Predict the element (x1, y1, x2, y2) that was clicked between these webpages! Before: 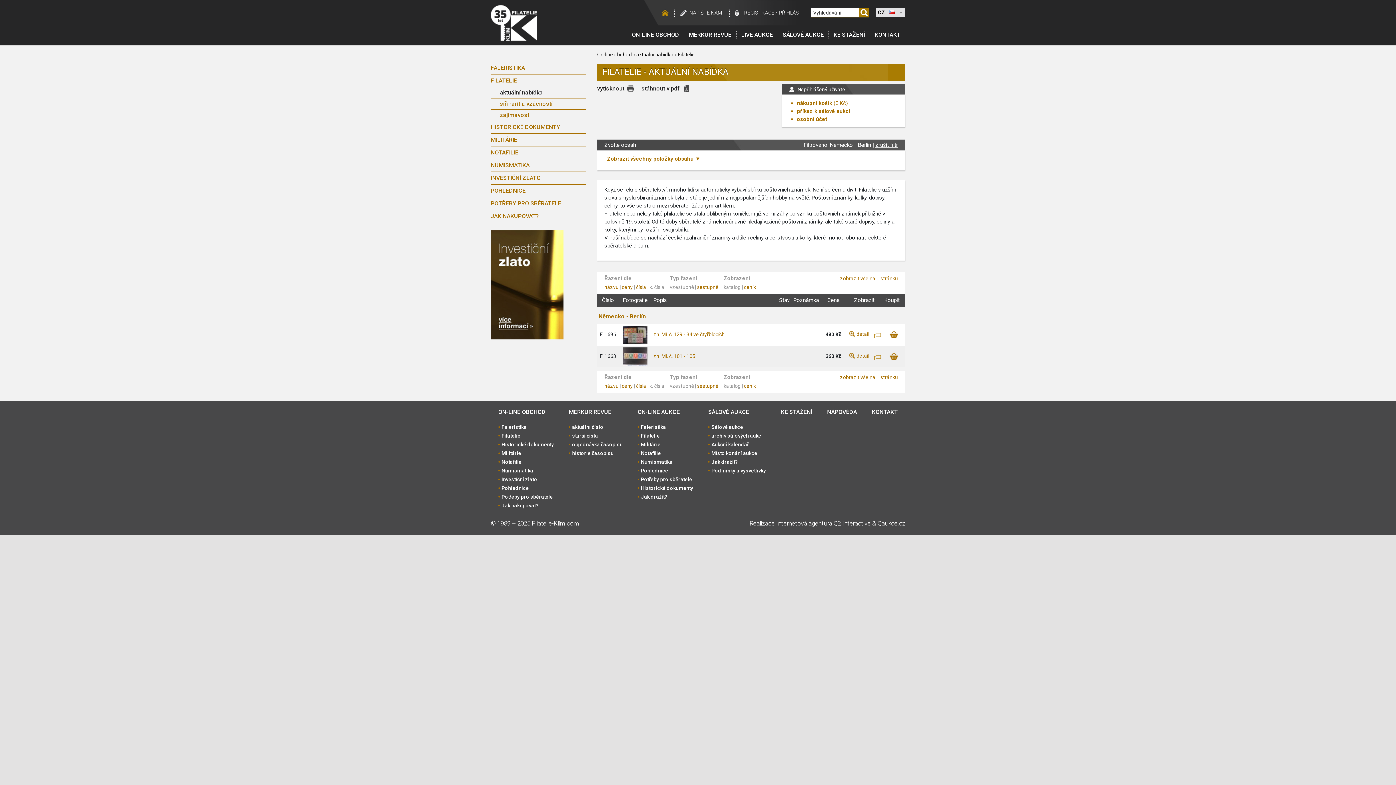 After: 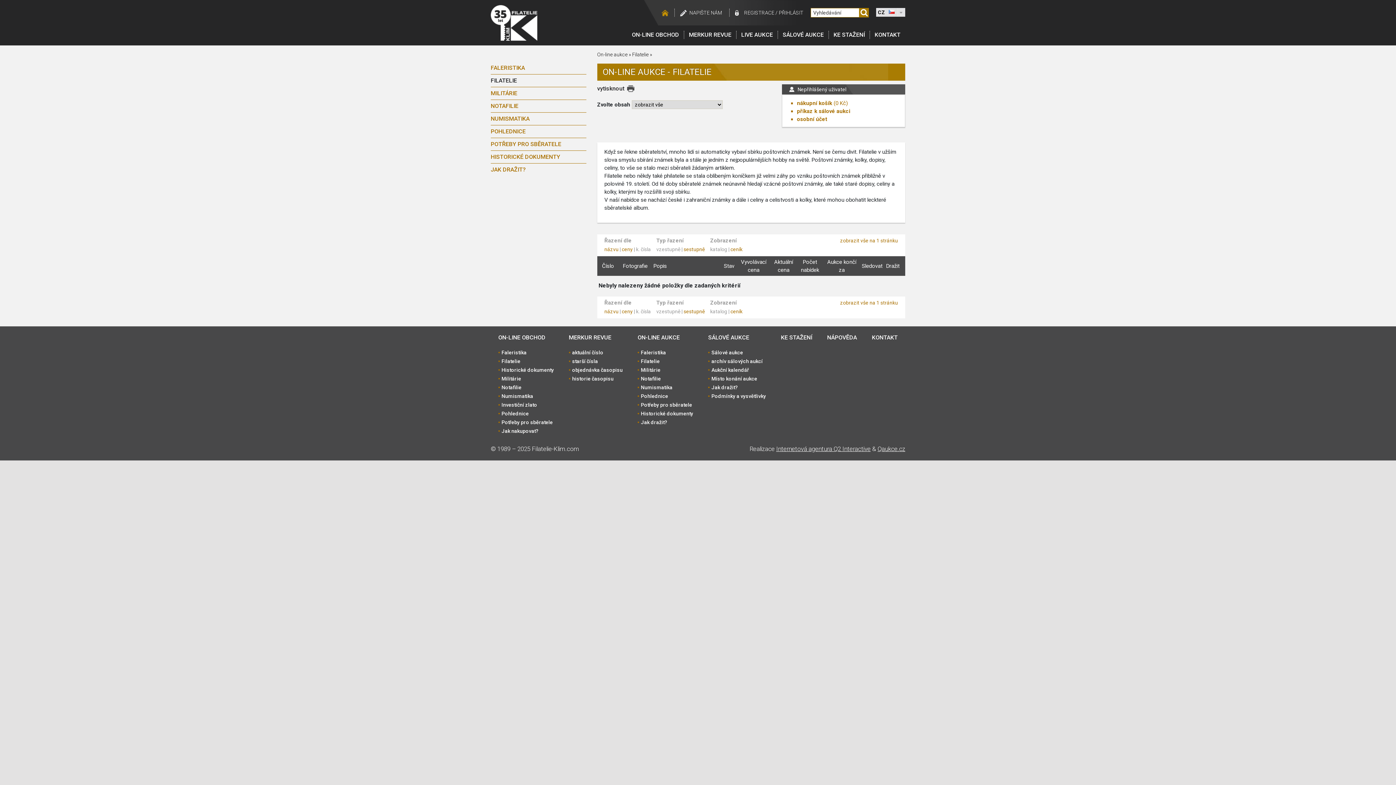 Action: bbox: (641, 432, 659, 439) label: Filatelie